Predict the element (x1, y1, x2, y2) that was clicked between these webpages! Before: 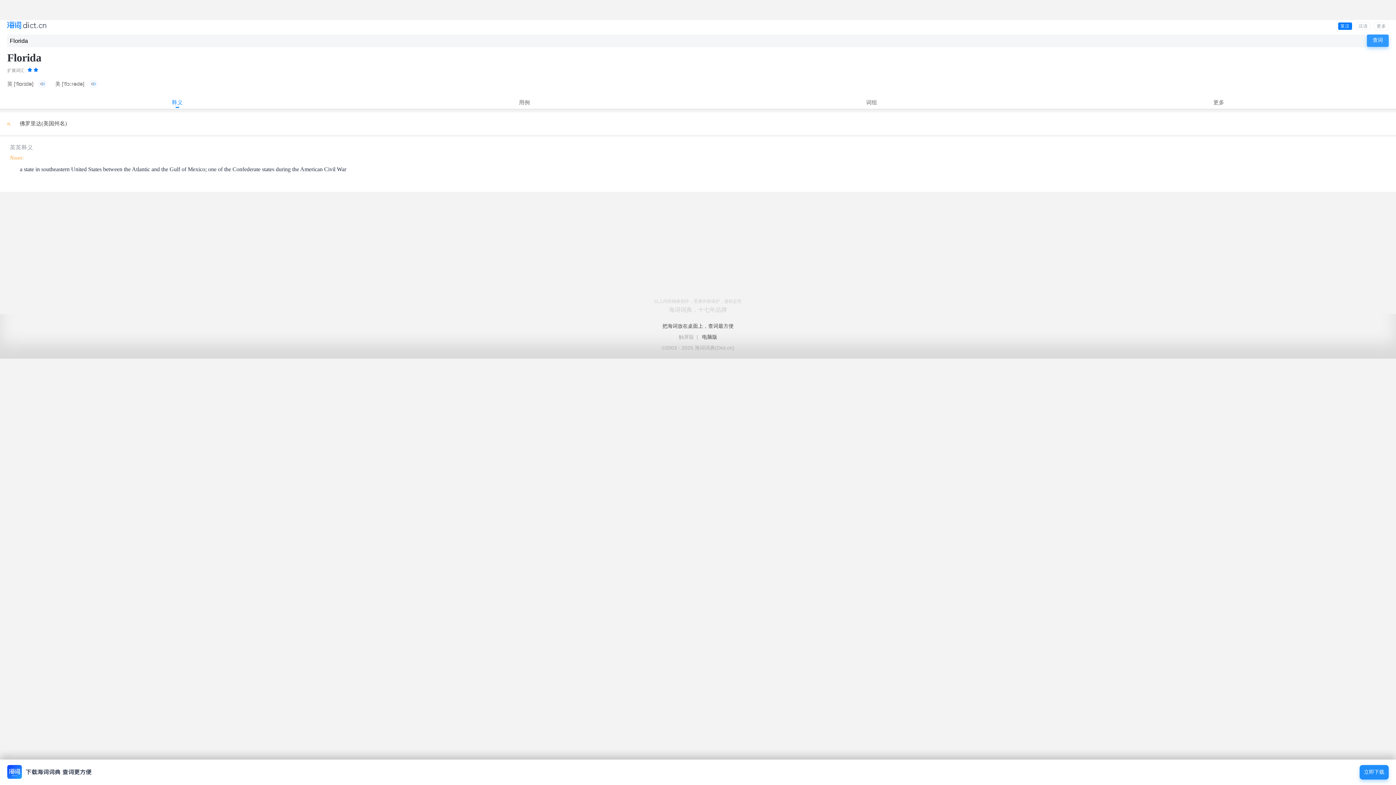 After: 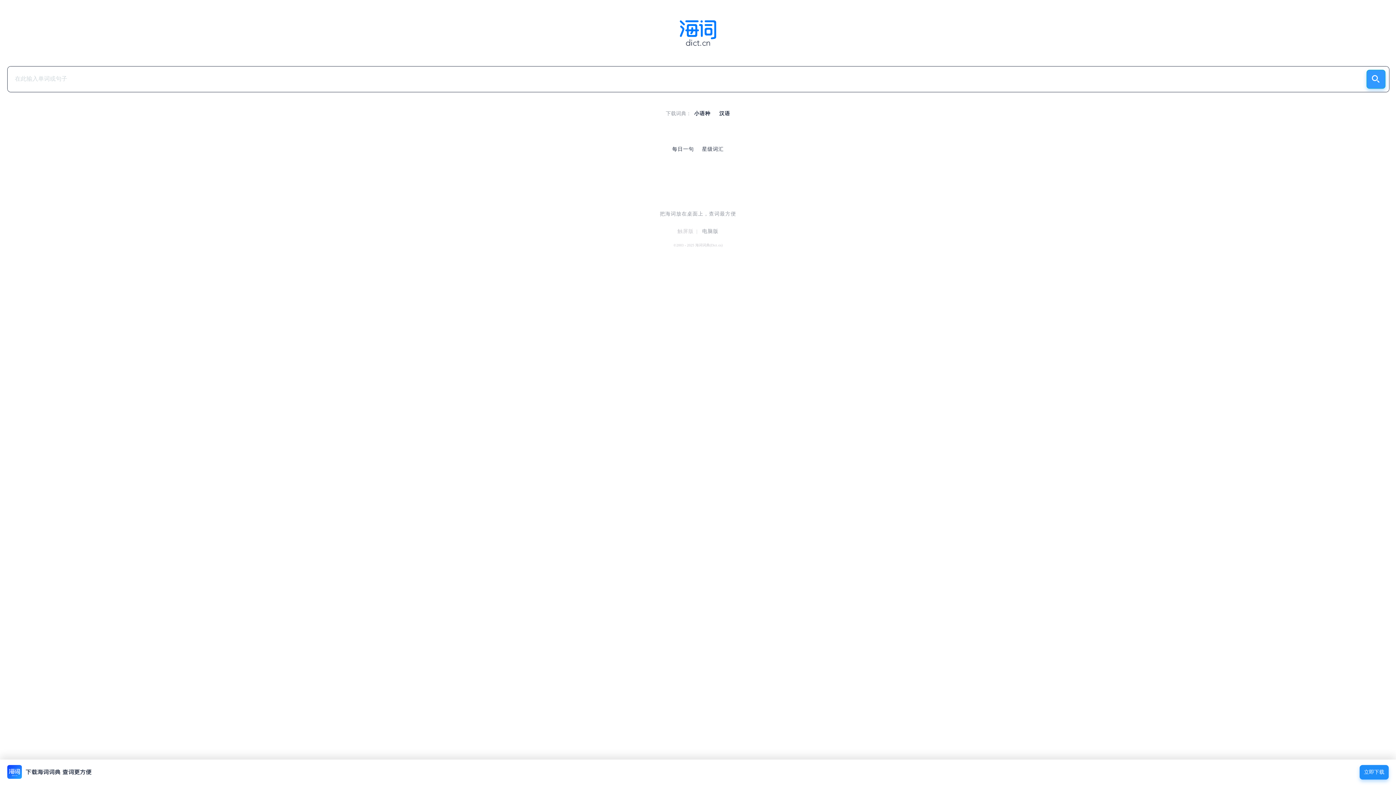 Action: bbox: (7, 20, 12, 20)